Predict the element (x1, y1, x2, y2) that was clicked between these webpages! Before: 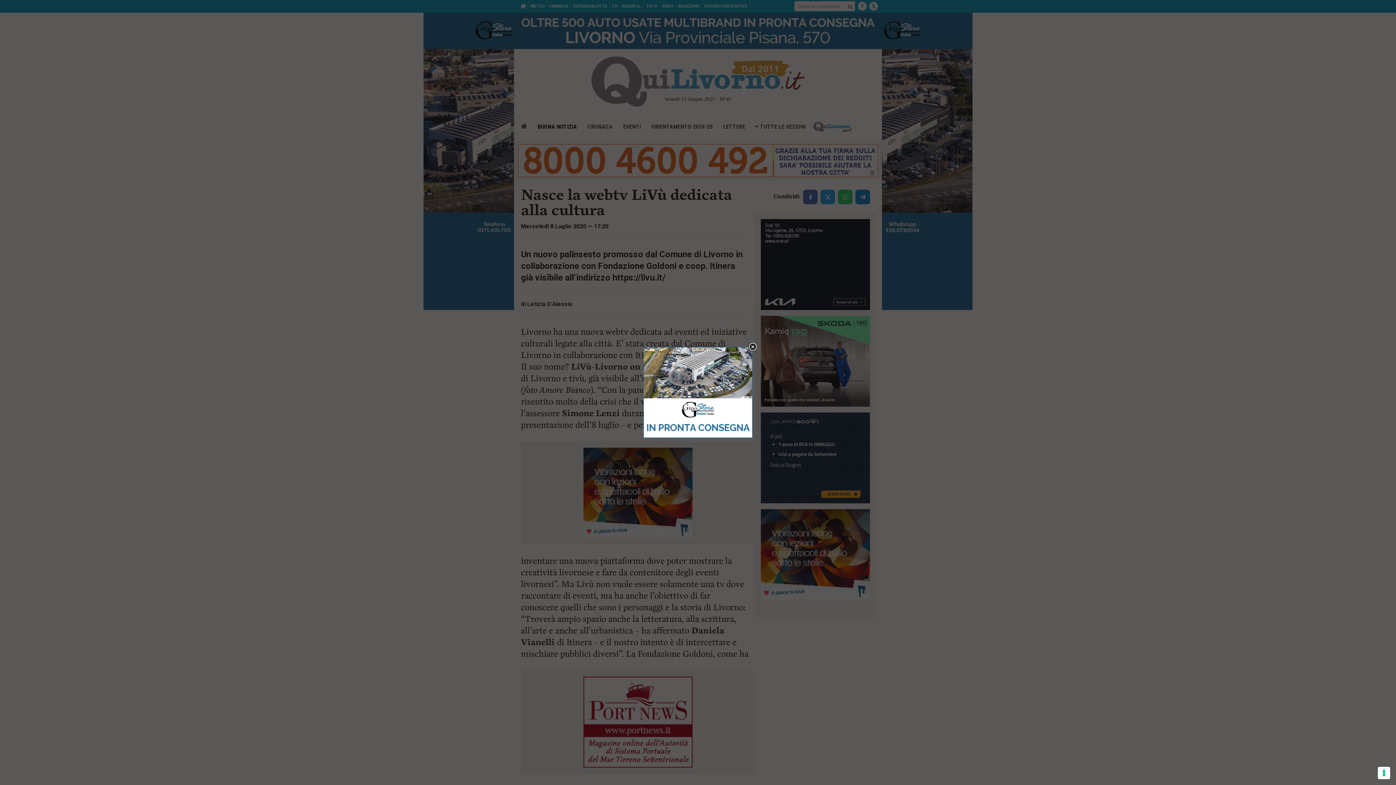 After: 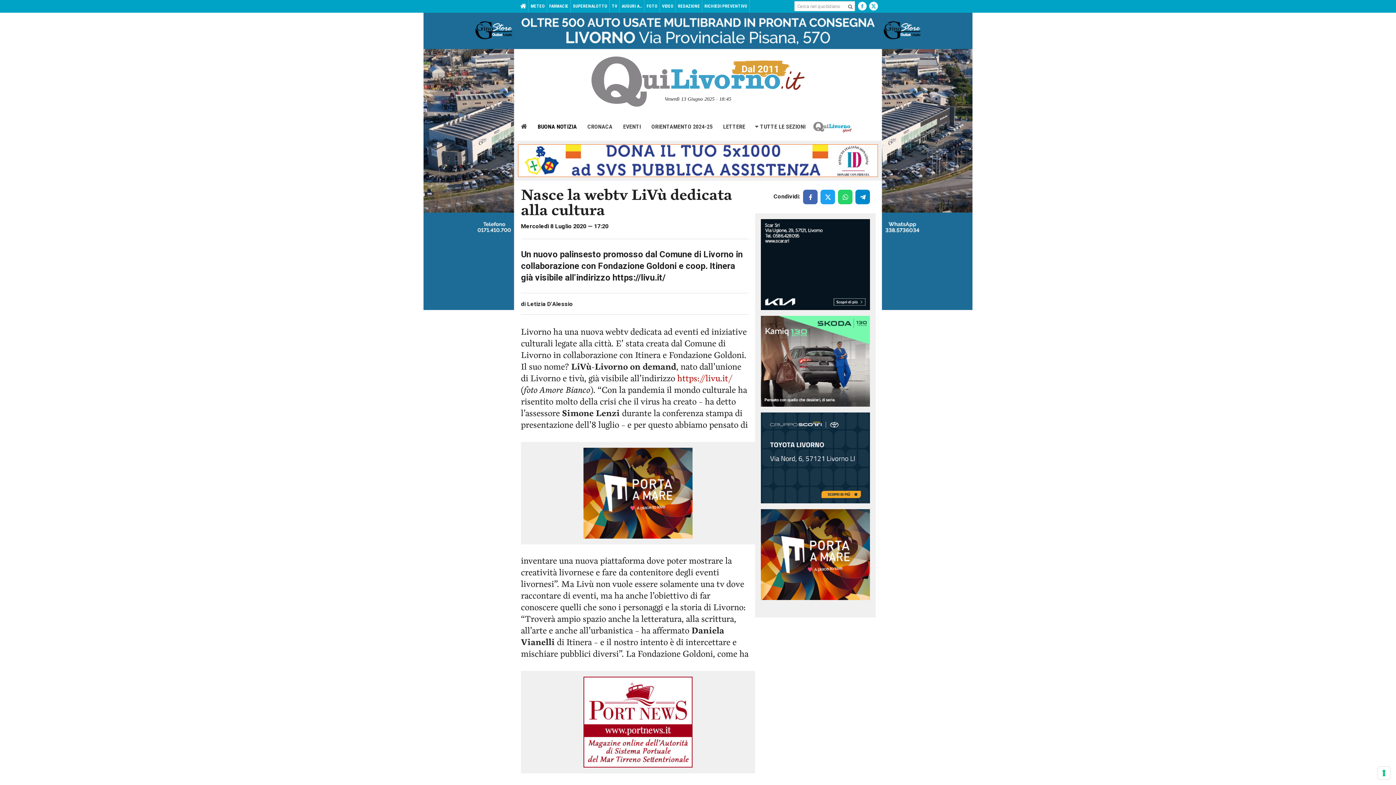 Action: bbox: (747, 342, 757, 352)